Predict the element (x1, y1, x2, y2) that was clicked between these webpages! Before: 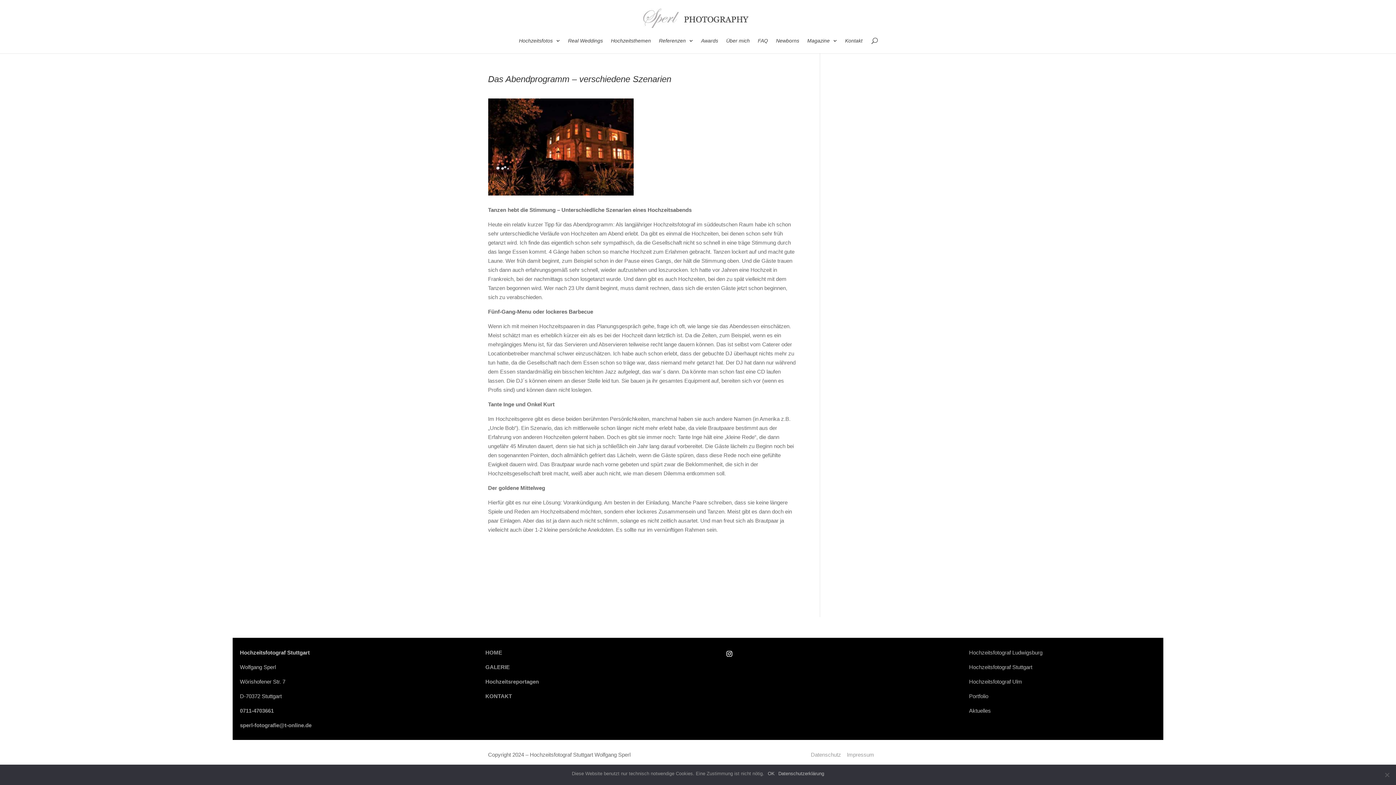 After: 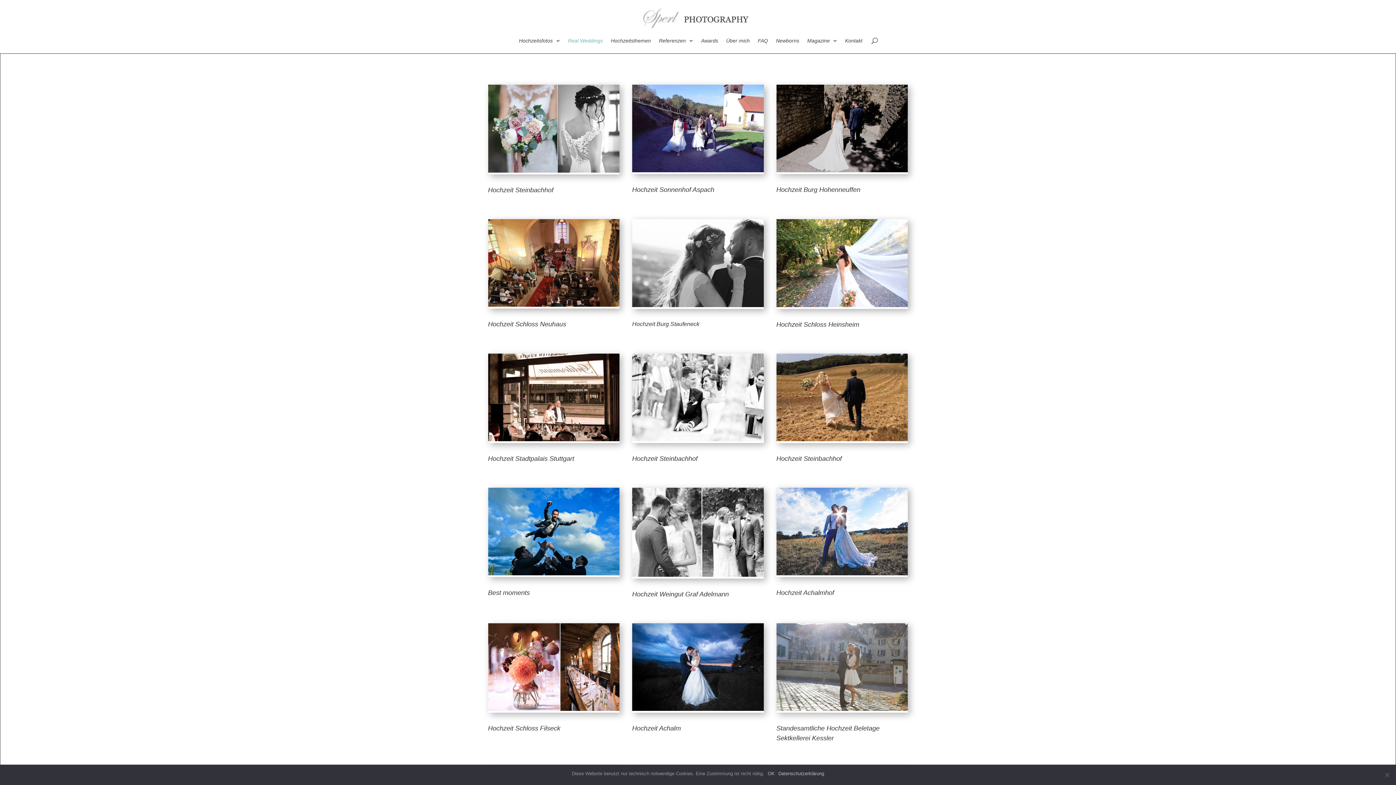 Action: bbox: (568, 38, 603, 53) label: Real Weddings